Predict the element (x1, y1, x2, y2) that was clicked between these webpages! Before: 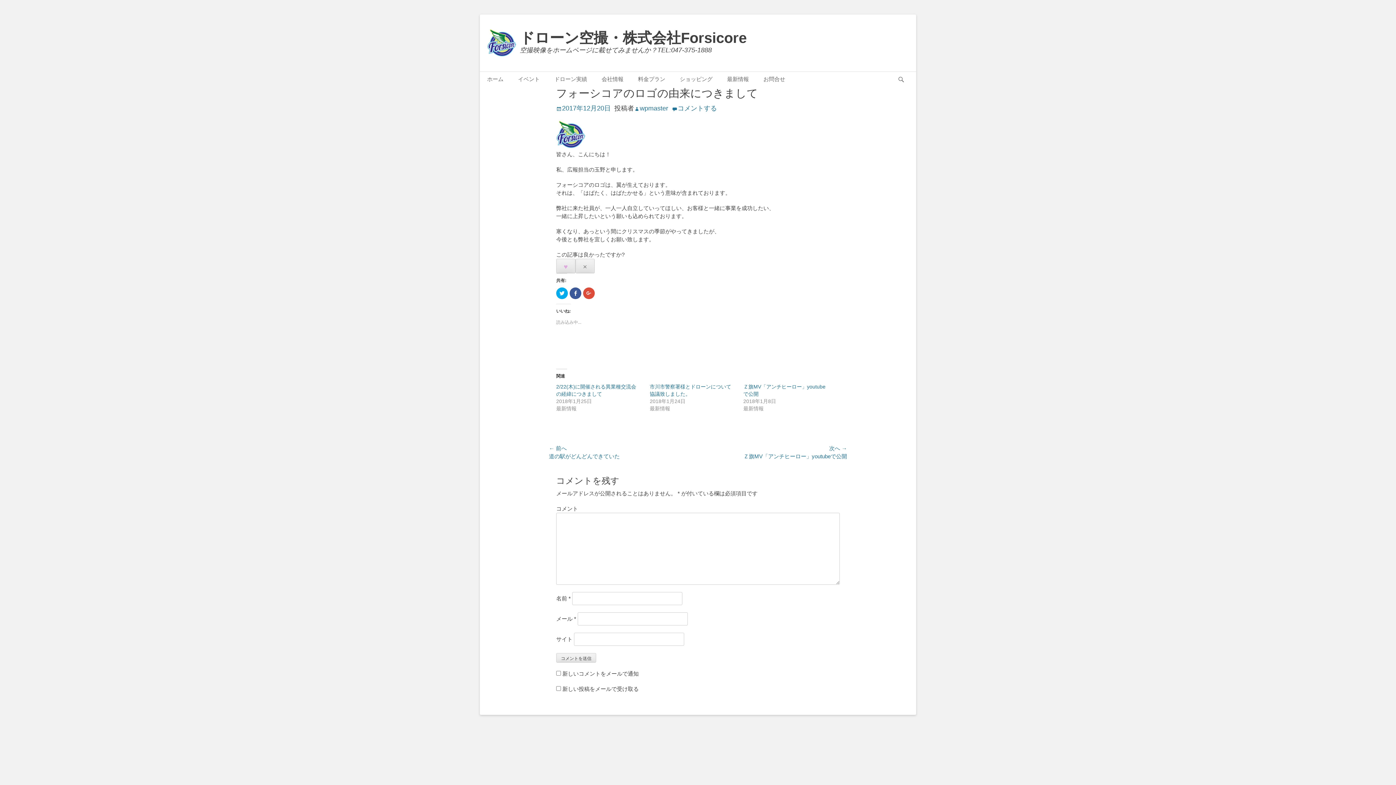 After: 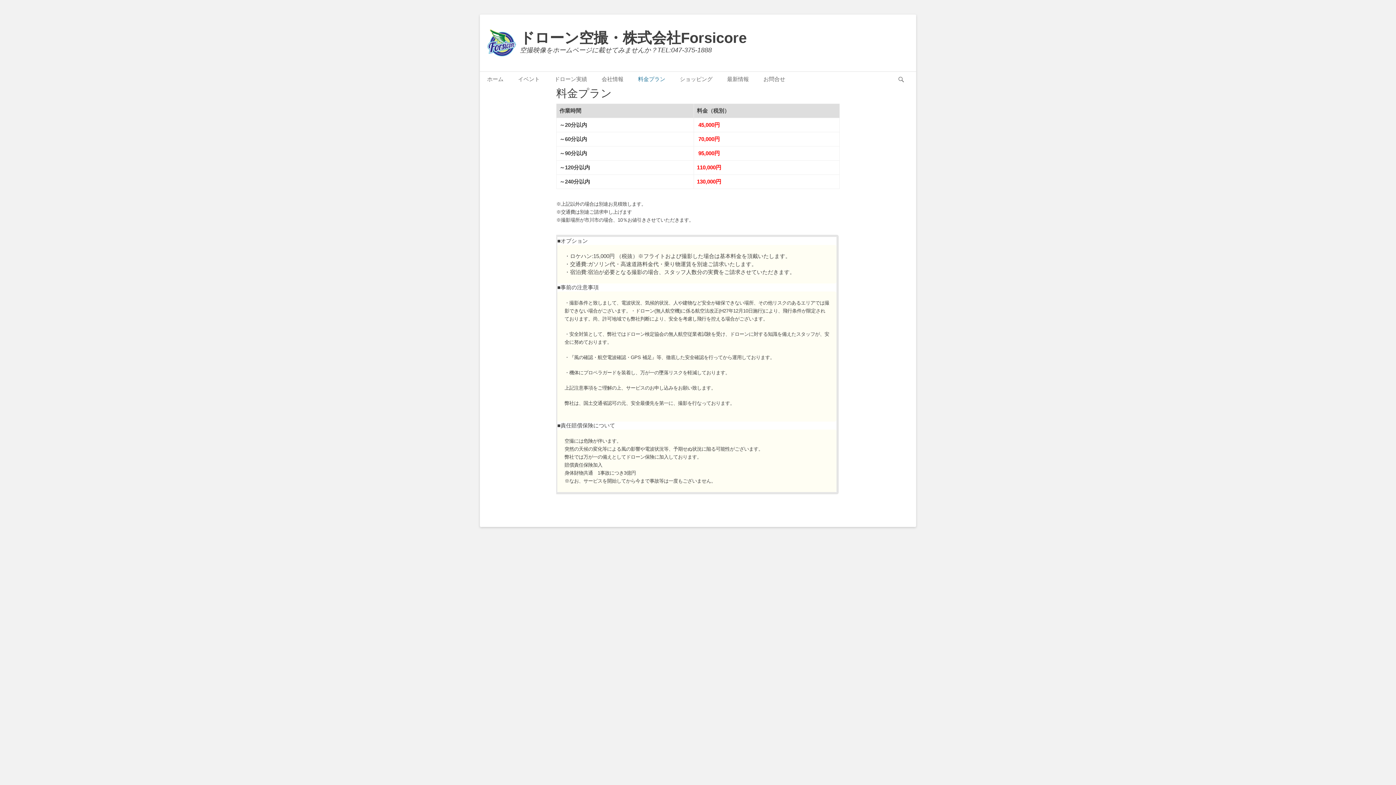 Action: bbox: (630, 71, 672, 86) label: 料金プラン